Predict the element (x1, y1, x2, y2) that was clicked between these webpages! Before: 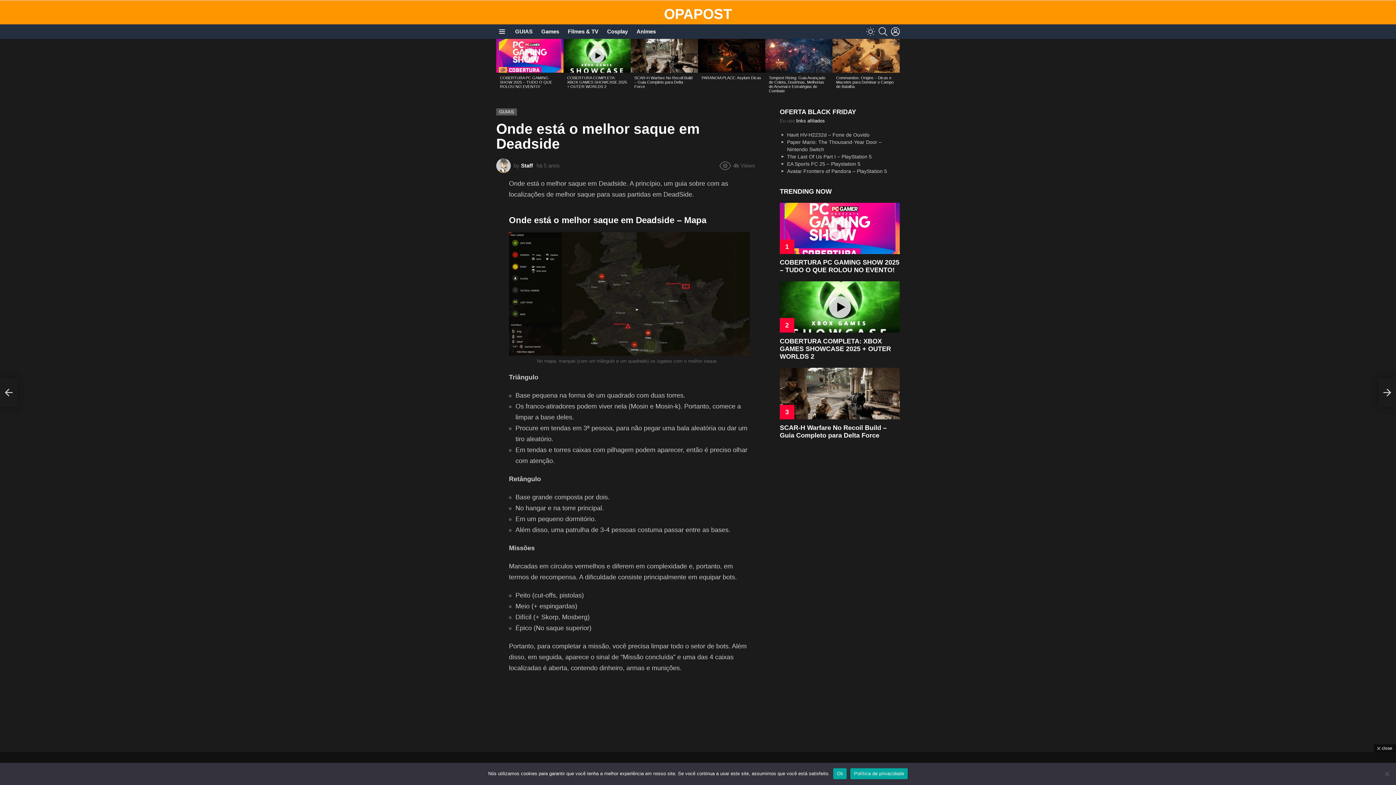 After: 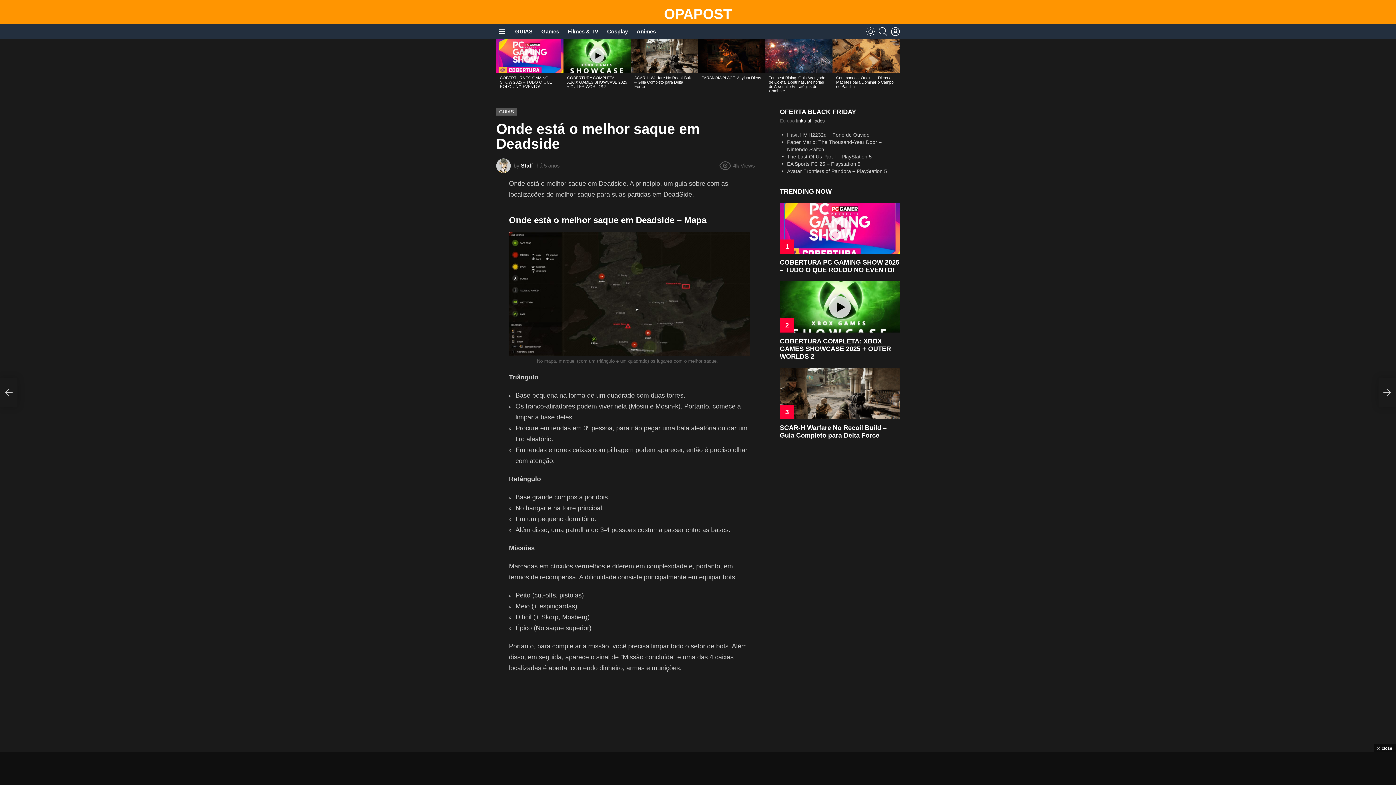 Action: bbox: (833, 768, 847, 779) label: Ok